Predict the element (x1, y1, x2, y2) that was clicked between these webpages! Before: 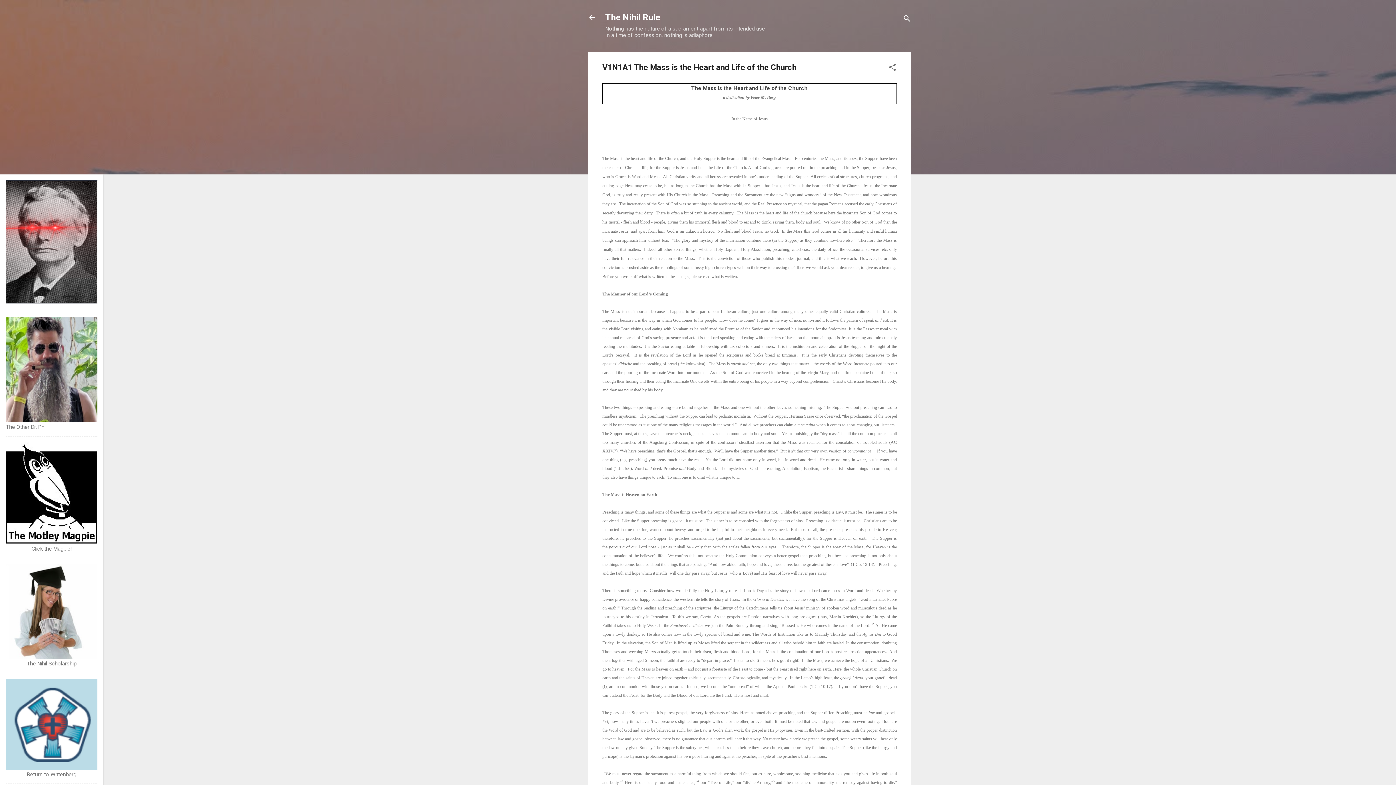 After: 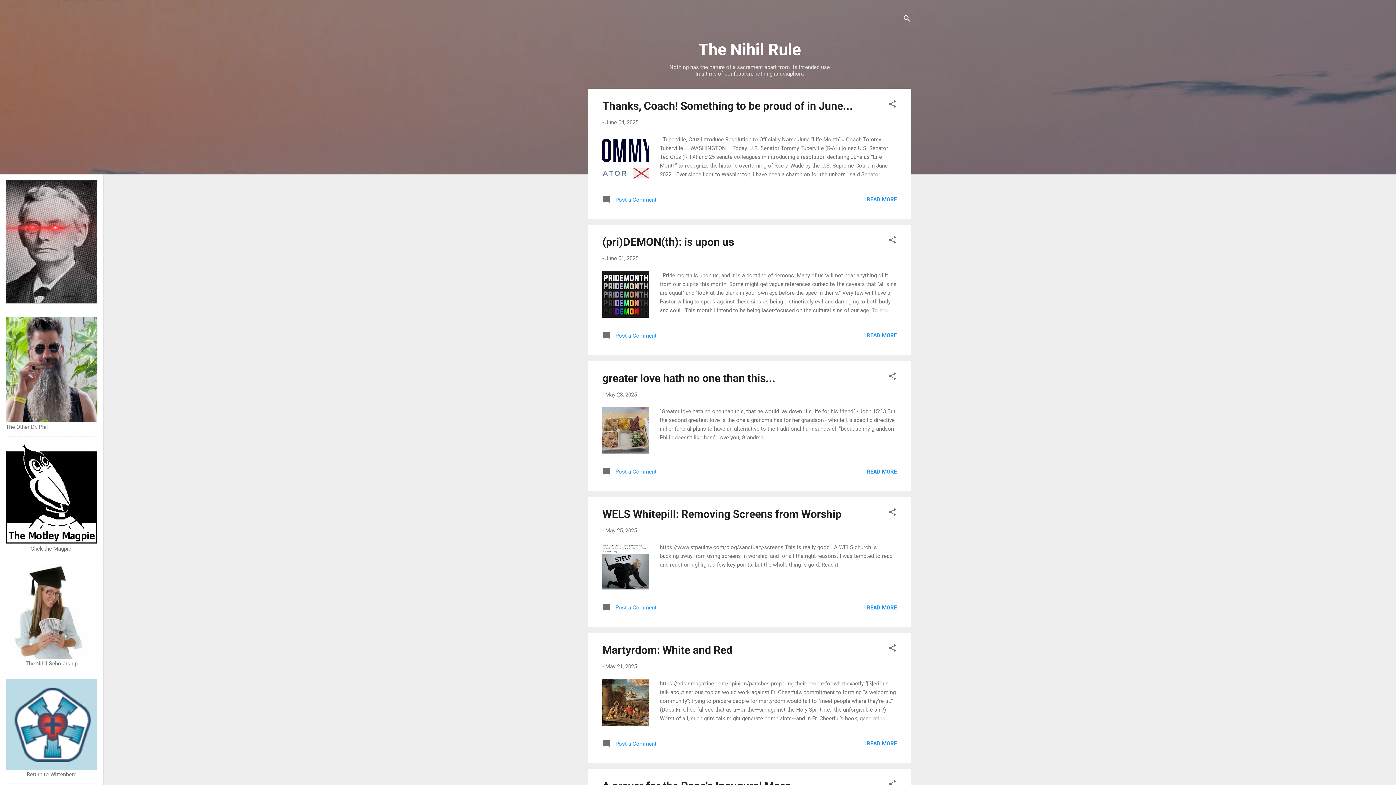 Action: label: The Nihil Rule bbox: (605, 12, 660, 22)